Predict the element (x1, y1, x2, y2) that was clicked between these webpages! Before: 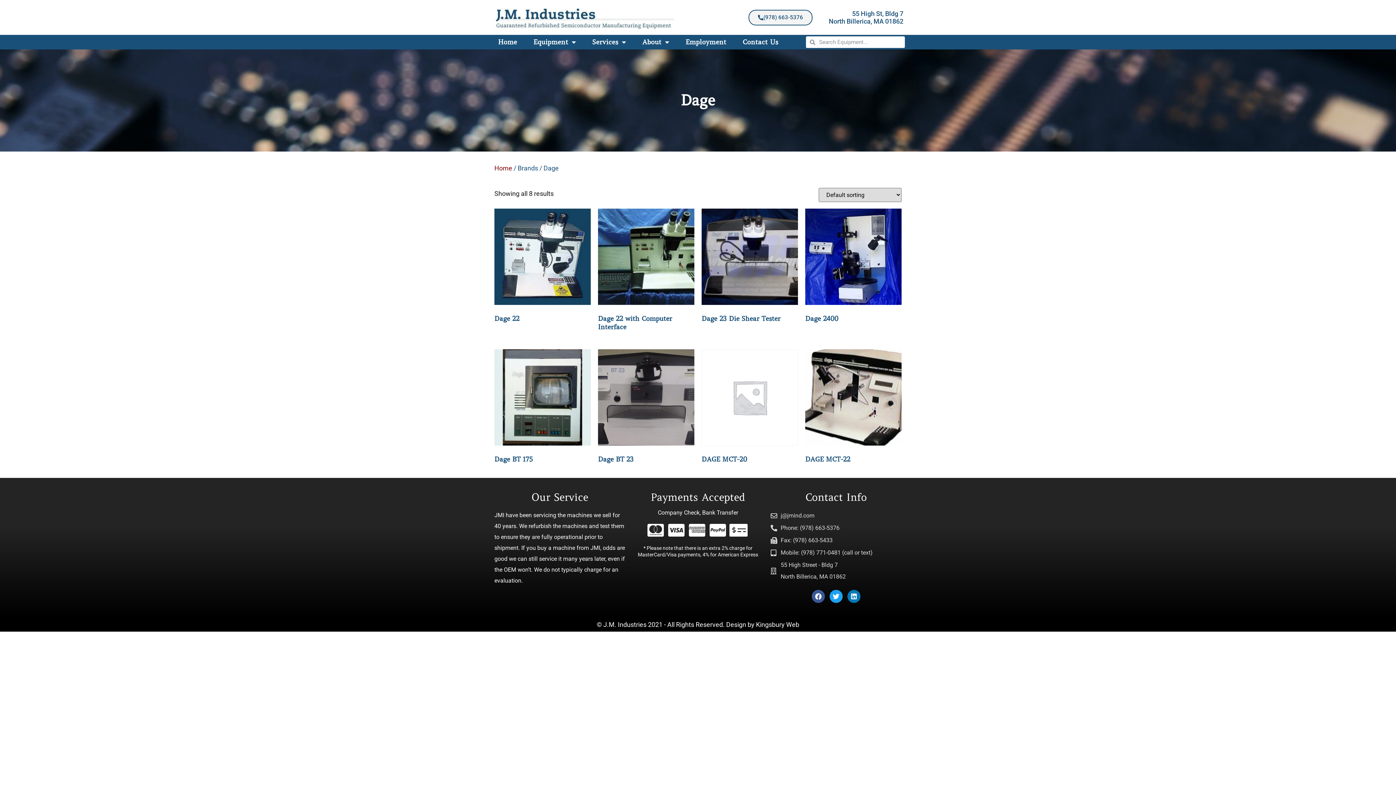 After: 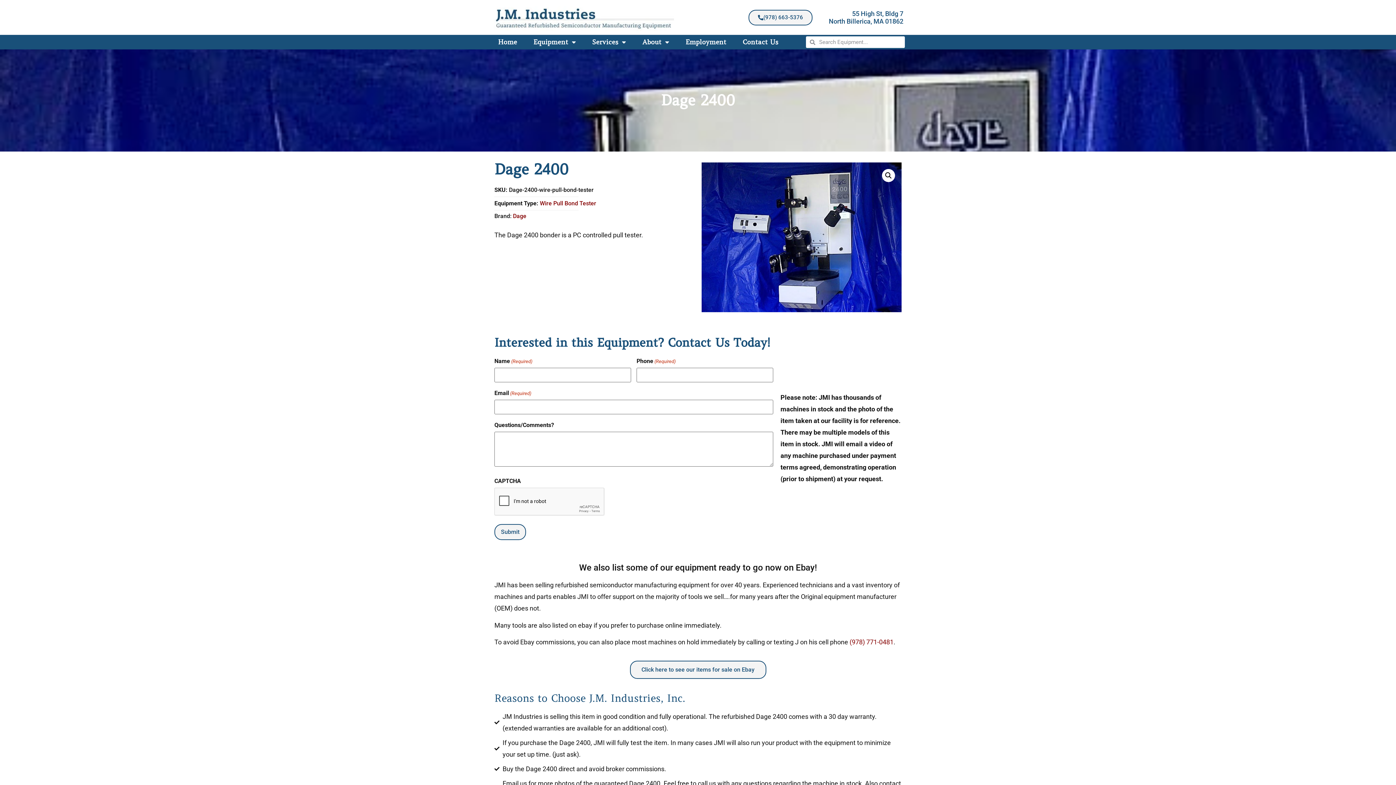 Action: label: Dage 2400 bbox: (805, 208, 901, 326)